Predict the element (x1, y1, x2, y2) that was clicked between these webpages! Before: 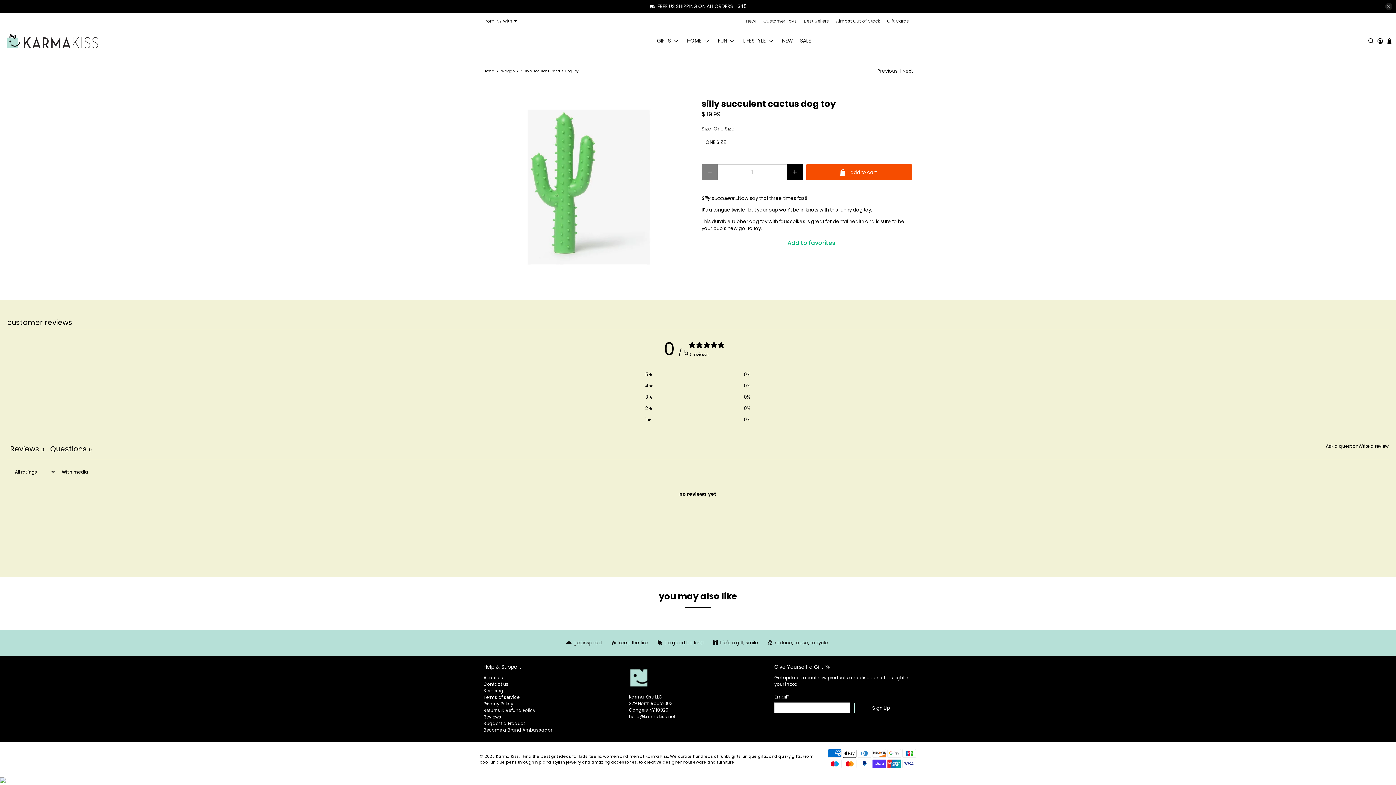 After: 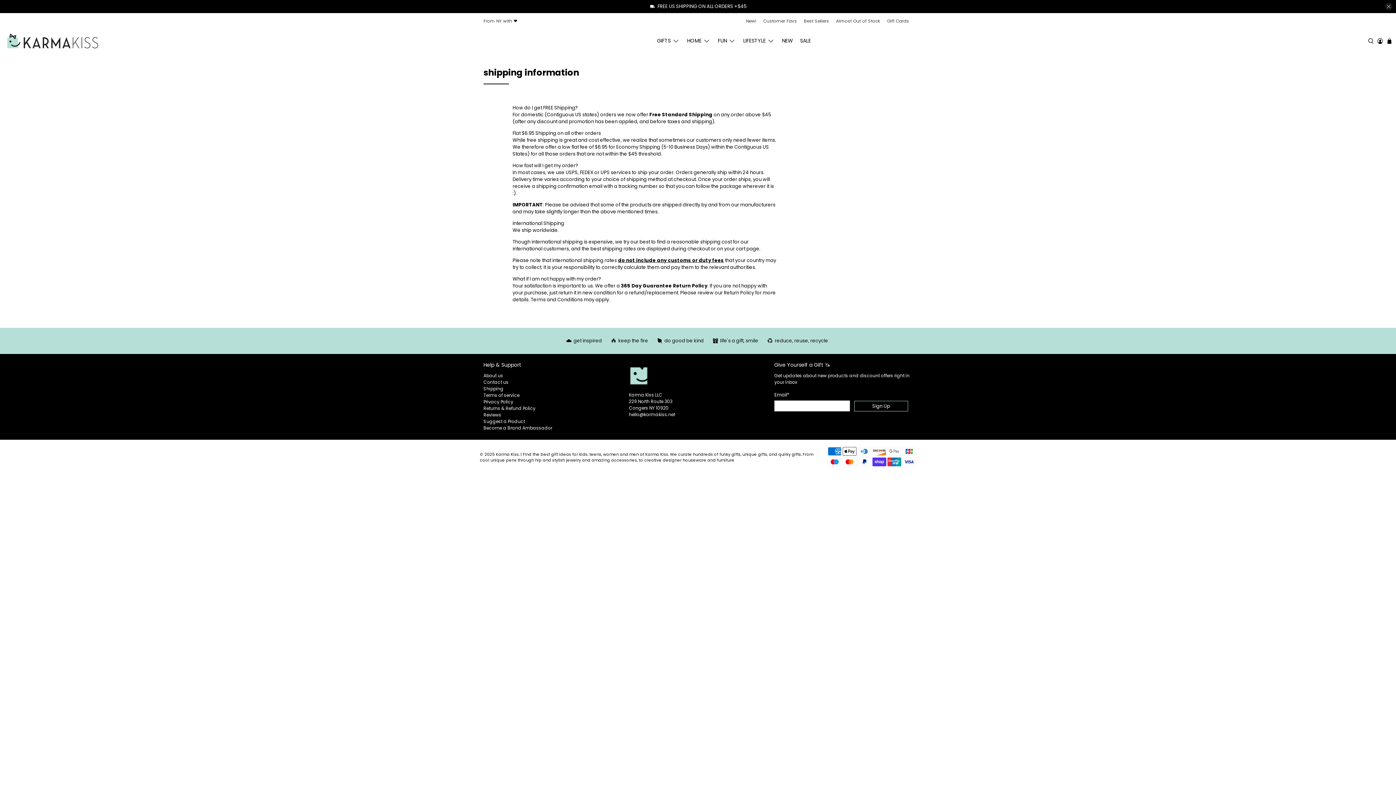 Action: label: Shipping bbox: (483, 687, 503, 694)